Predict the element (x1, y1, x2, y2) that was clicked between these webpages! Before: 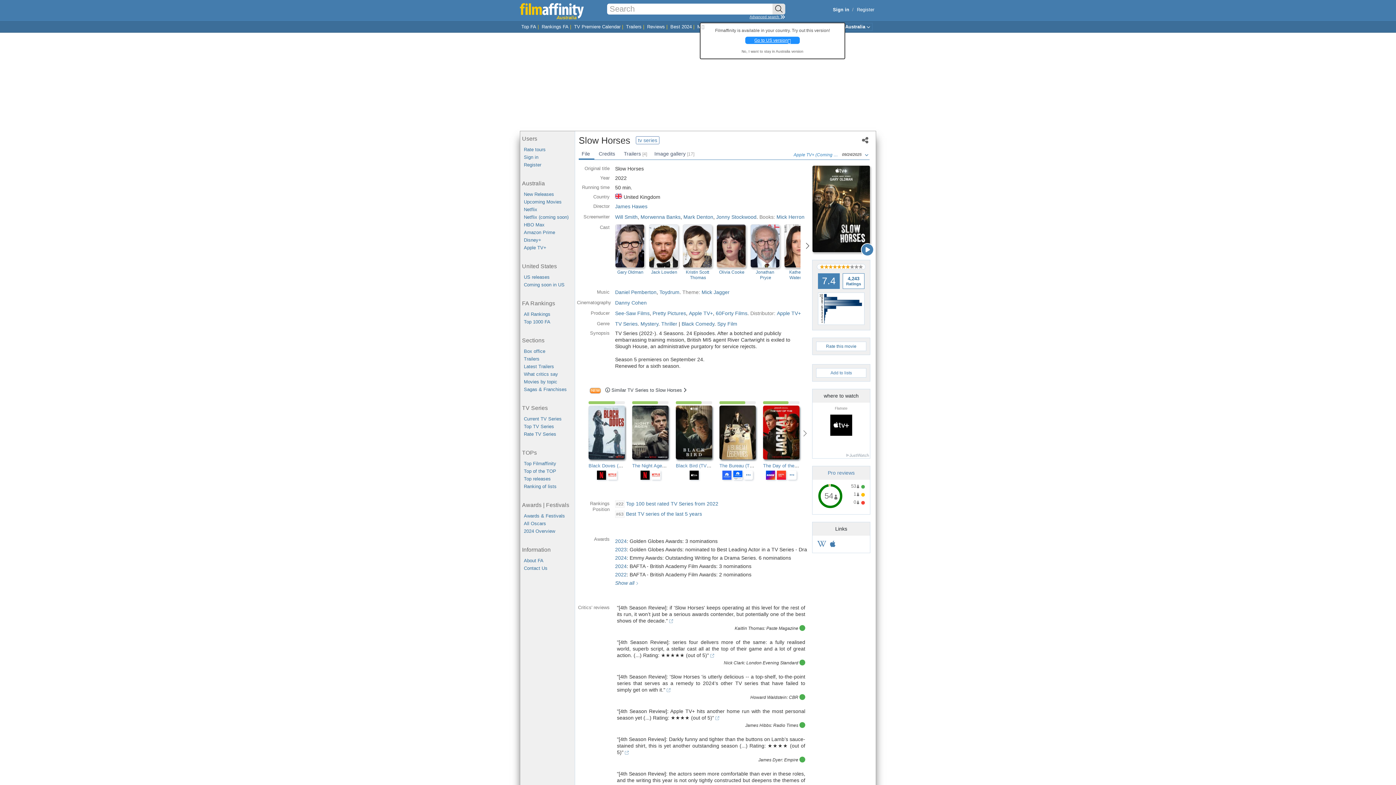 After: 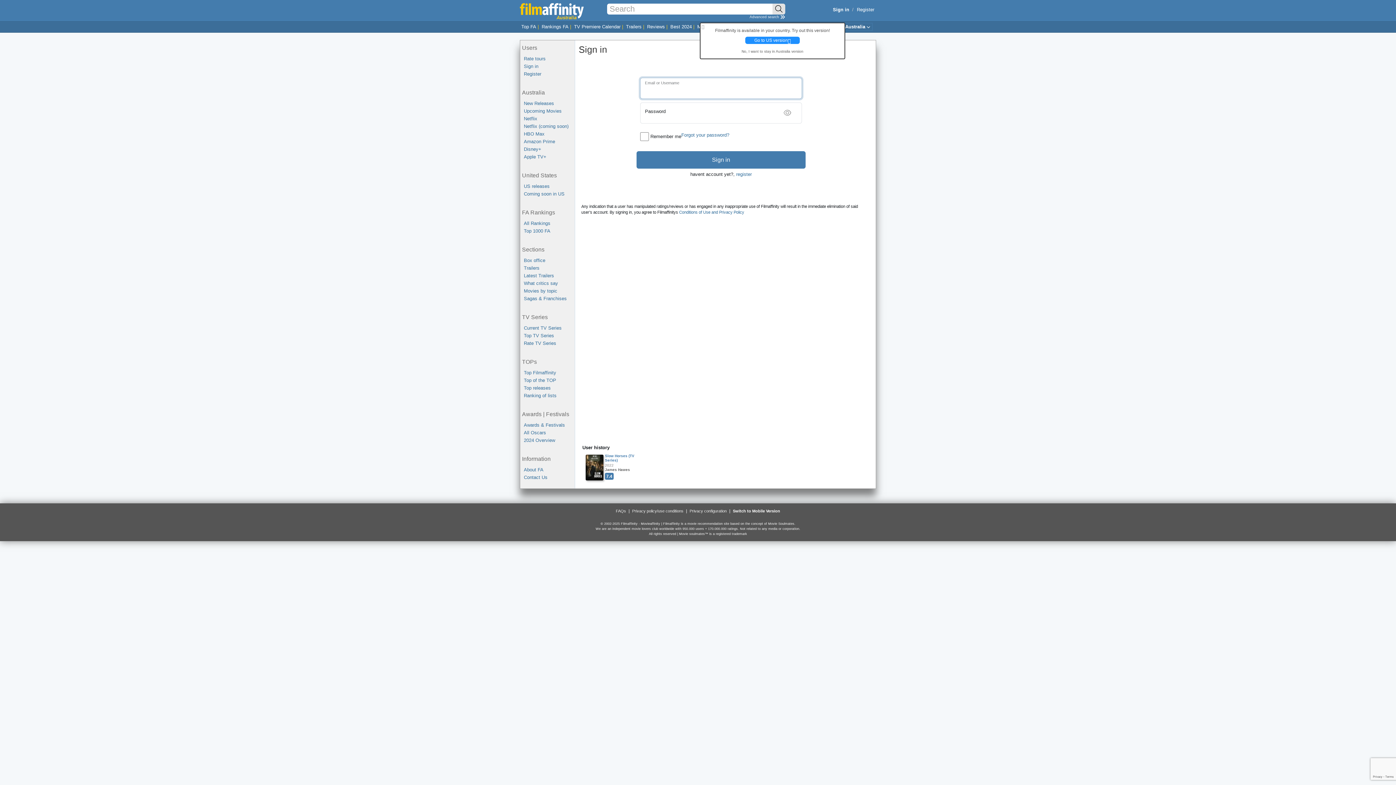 Action: label: Sign in bbox: (831, 5, 850, 13)